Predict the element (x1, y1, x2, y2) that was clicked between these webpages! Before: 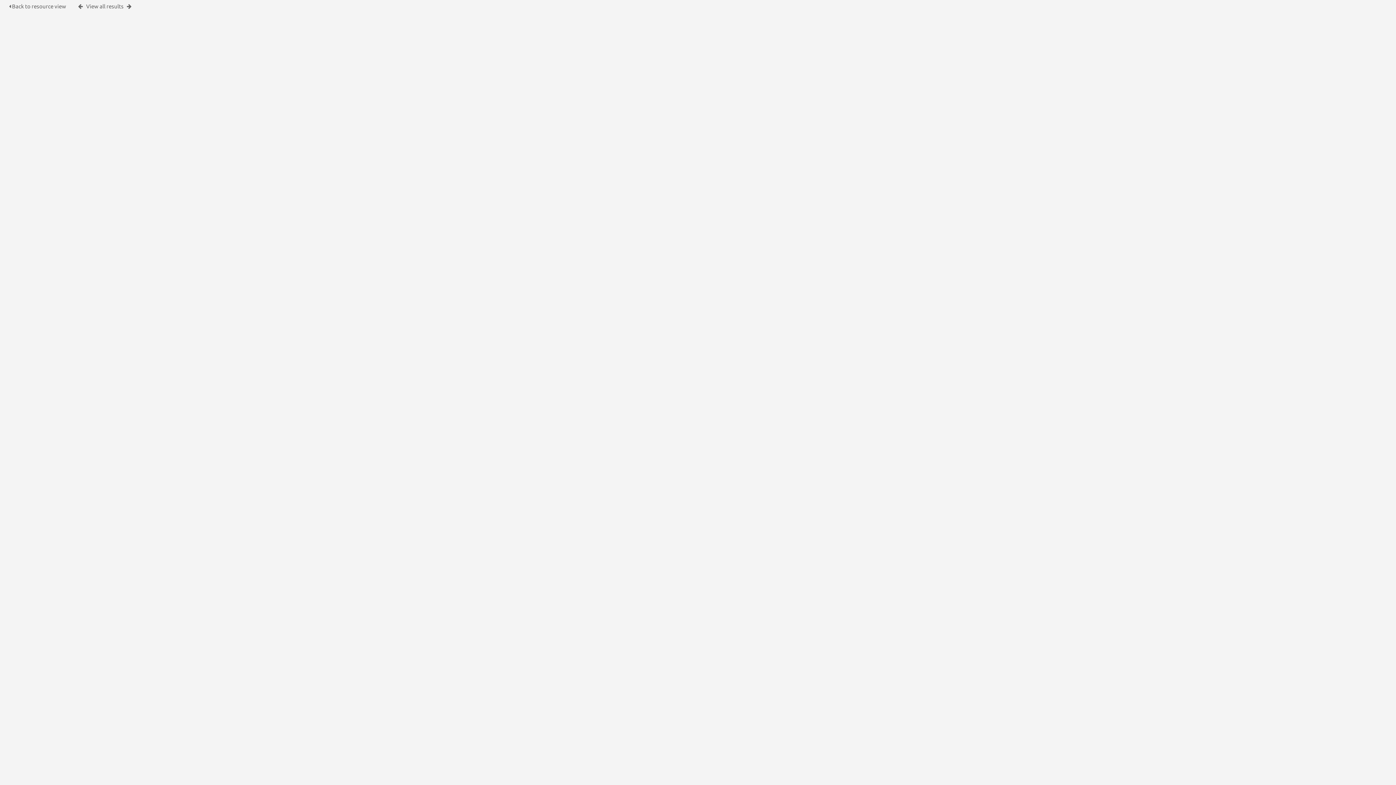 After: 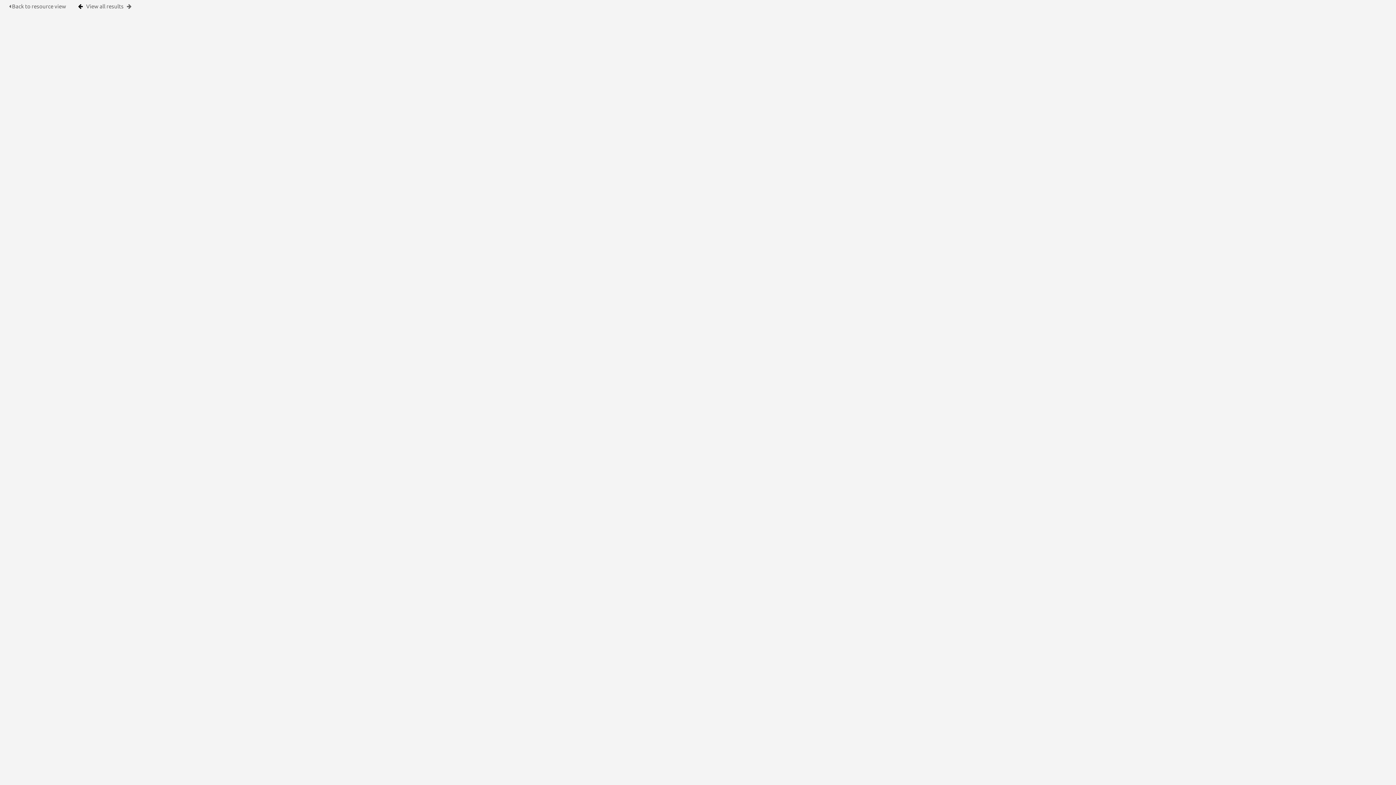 Action: bbox: (78, 3, 82, 9)